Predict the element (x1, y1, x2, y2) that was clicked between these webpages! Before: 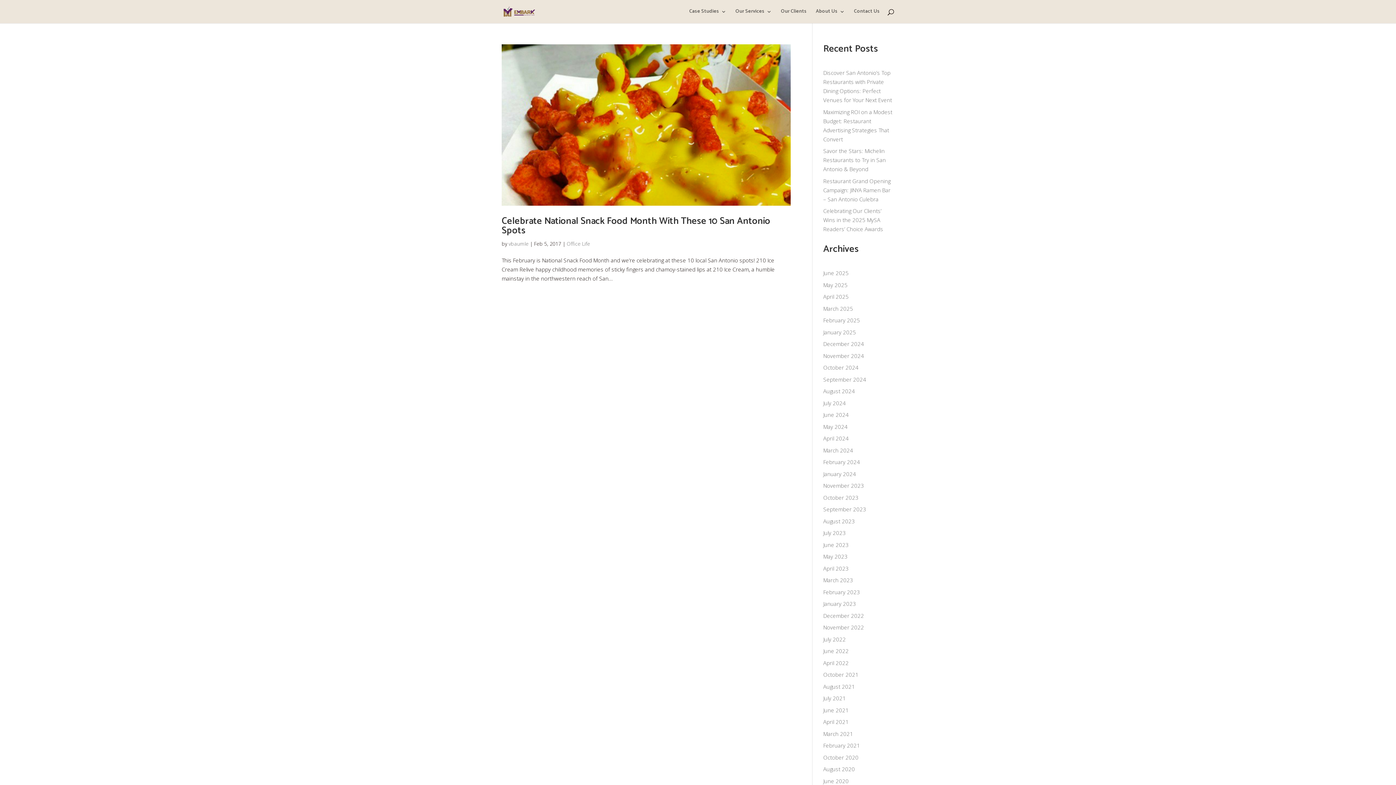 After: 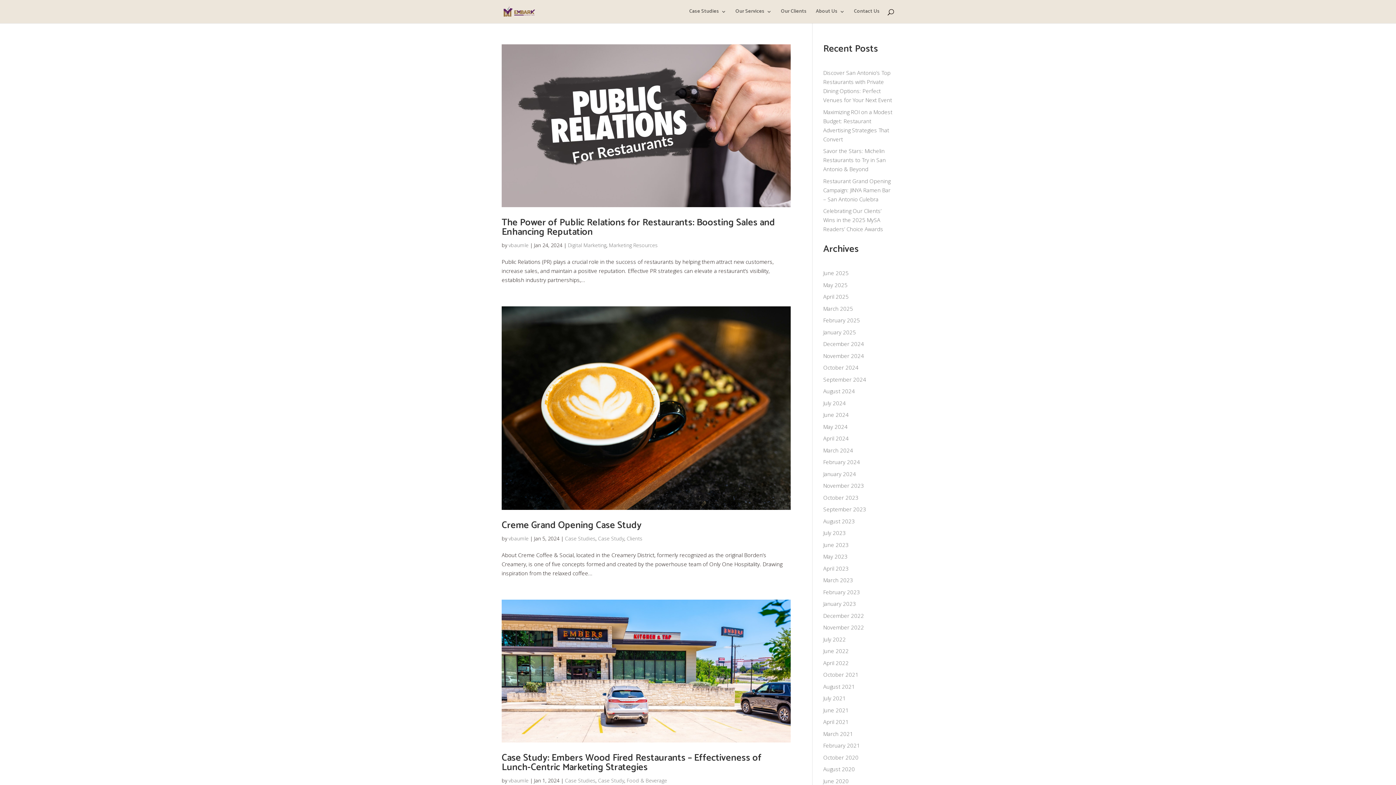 Action: bbox: (823, 470, 856, 477) label: January 2024